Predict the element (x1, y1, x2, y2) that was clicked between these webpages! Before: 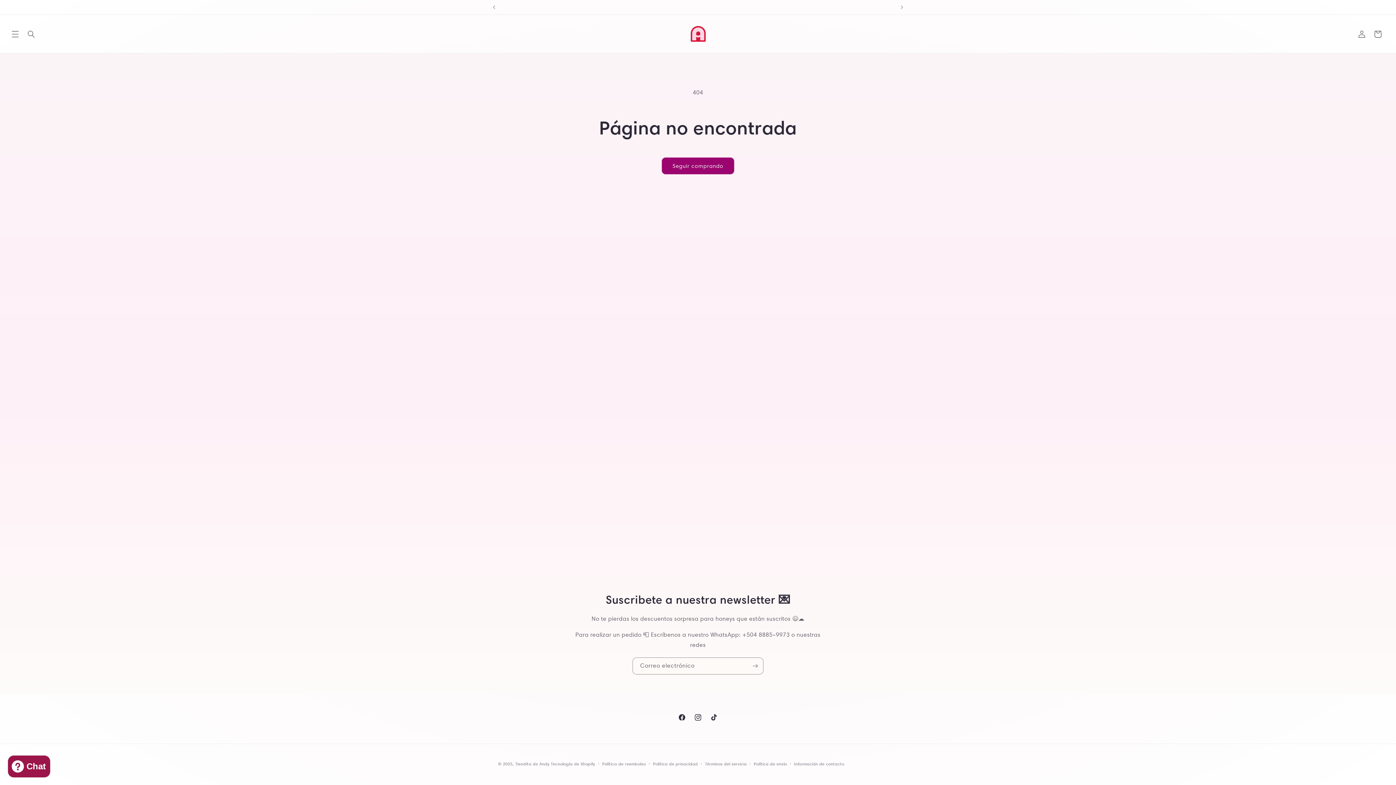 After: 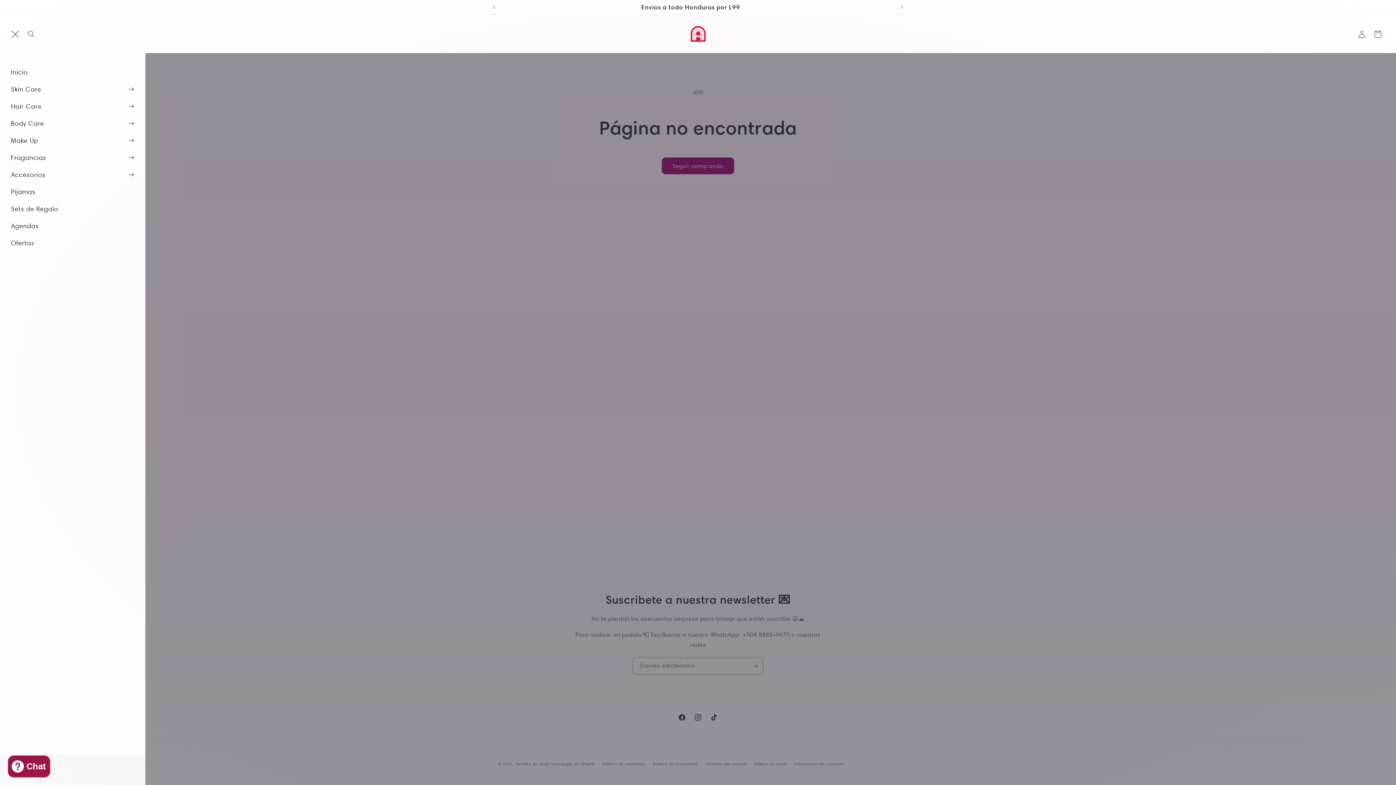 Action: bbox: (7, 26, 23, 42) label: Menú